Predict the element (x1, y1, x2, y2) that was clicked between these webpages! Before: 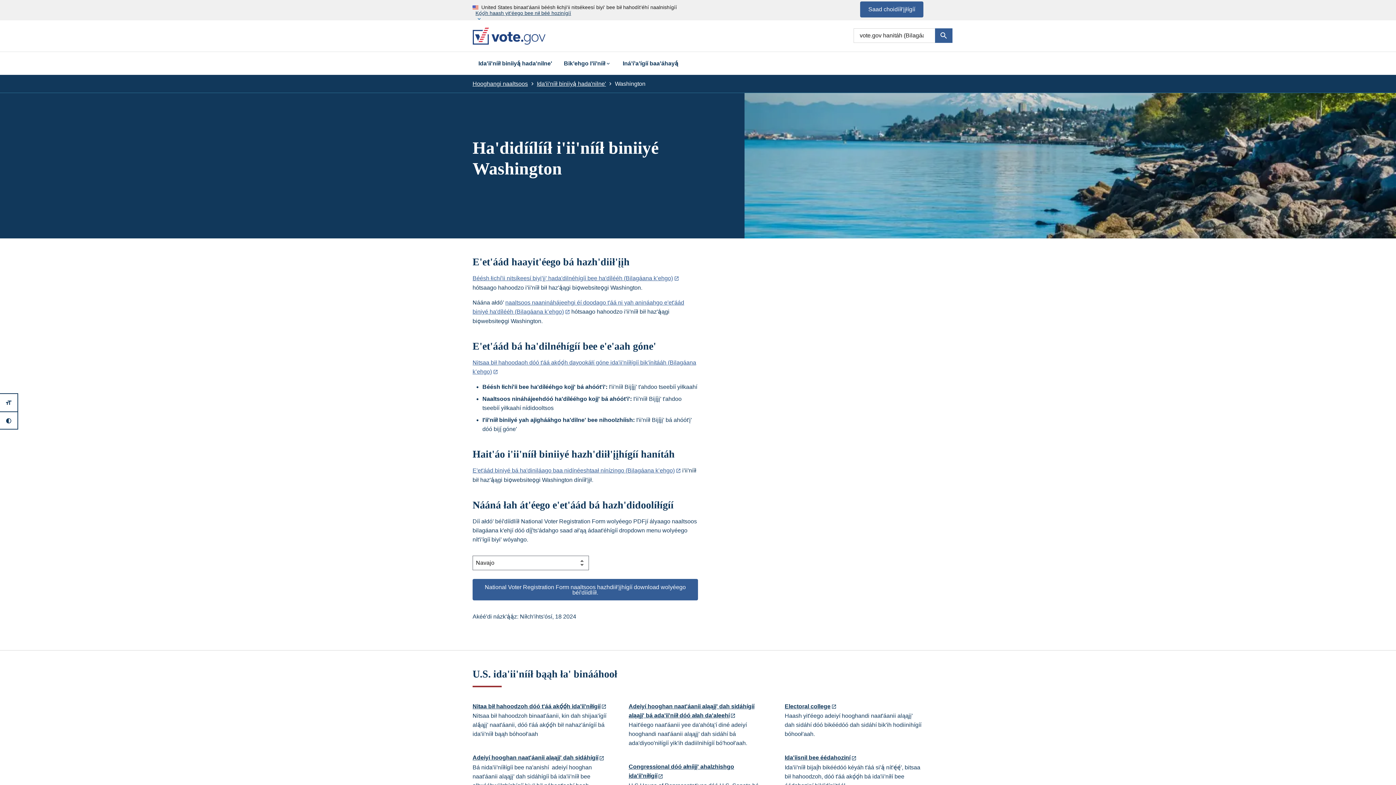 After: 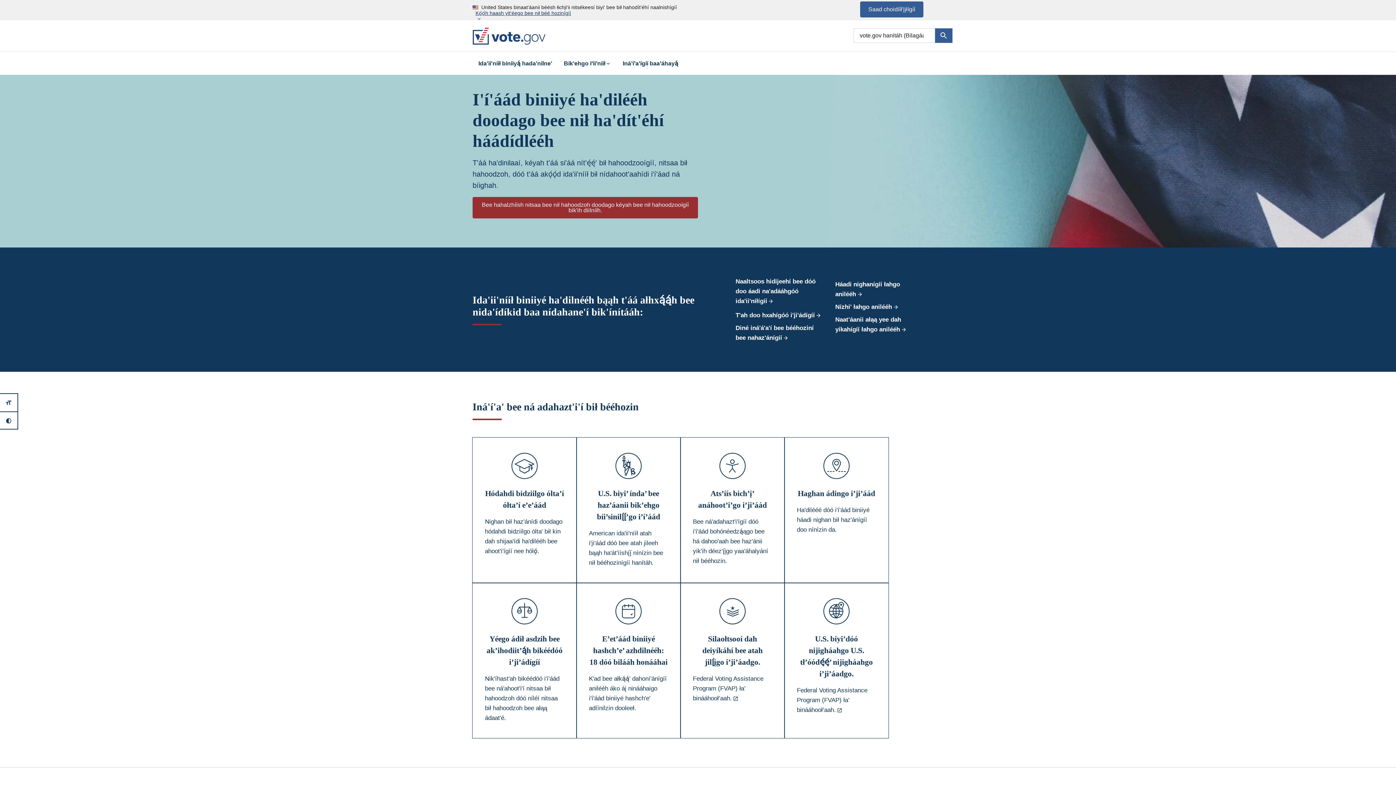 Action: bbox: (472, 80, 528, 86) label: Hooghangi naaltsoos